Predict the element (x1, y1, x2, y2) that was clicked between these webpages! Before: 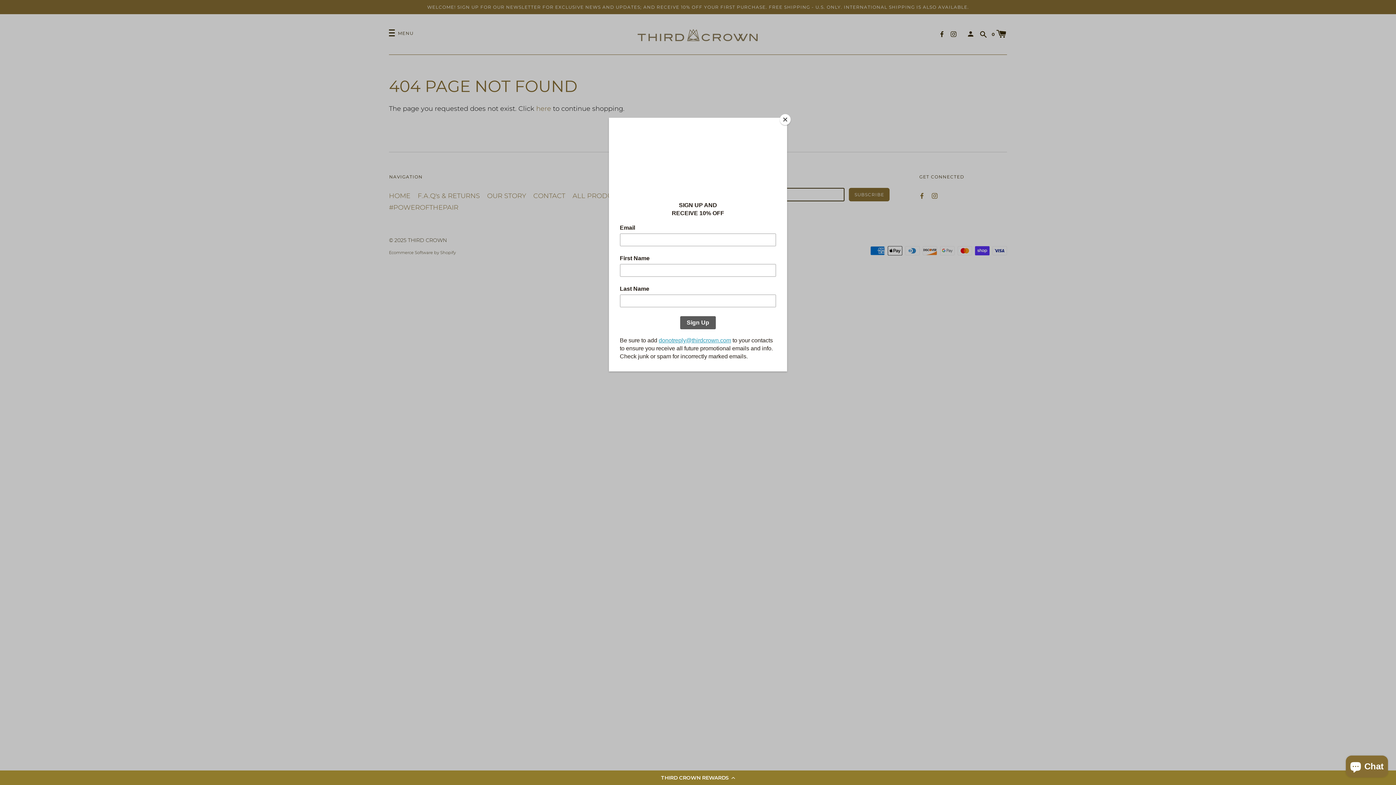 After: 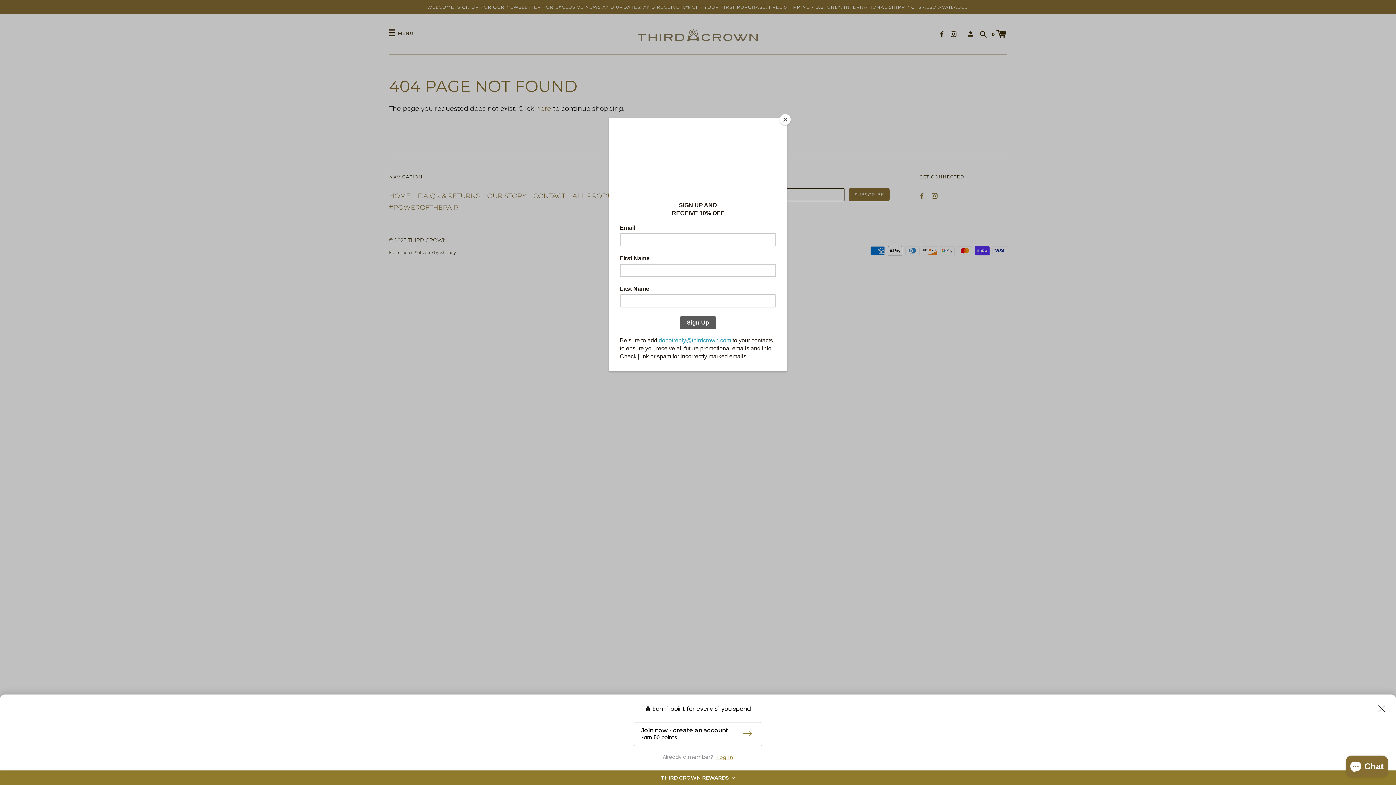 Action: label: THIRD CROWN REWARDS bbox: (0, 770, 1396, 785)